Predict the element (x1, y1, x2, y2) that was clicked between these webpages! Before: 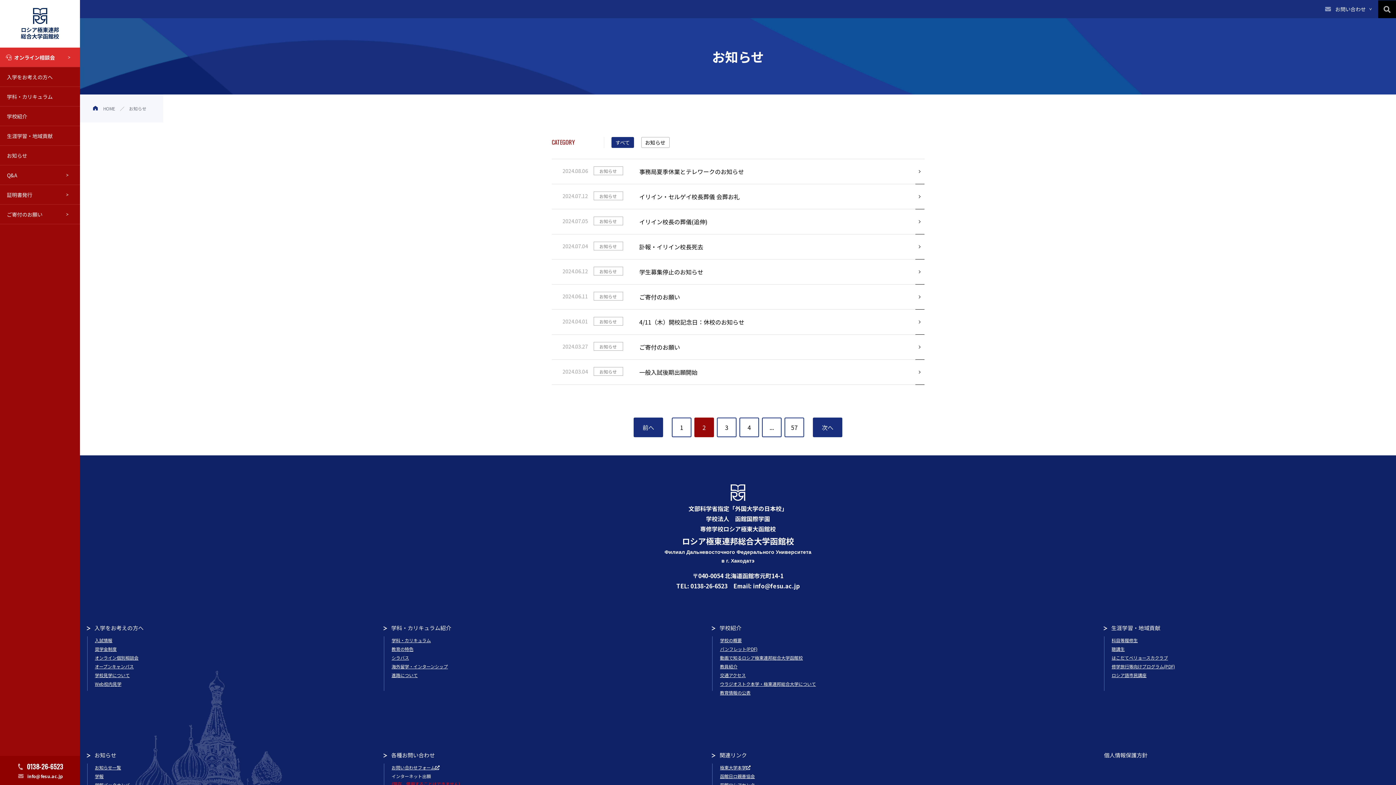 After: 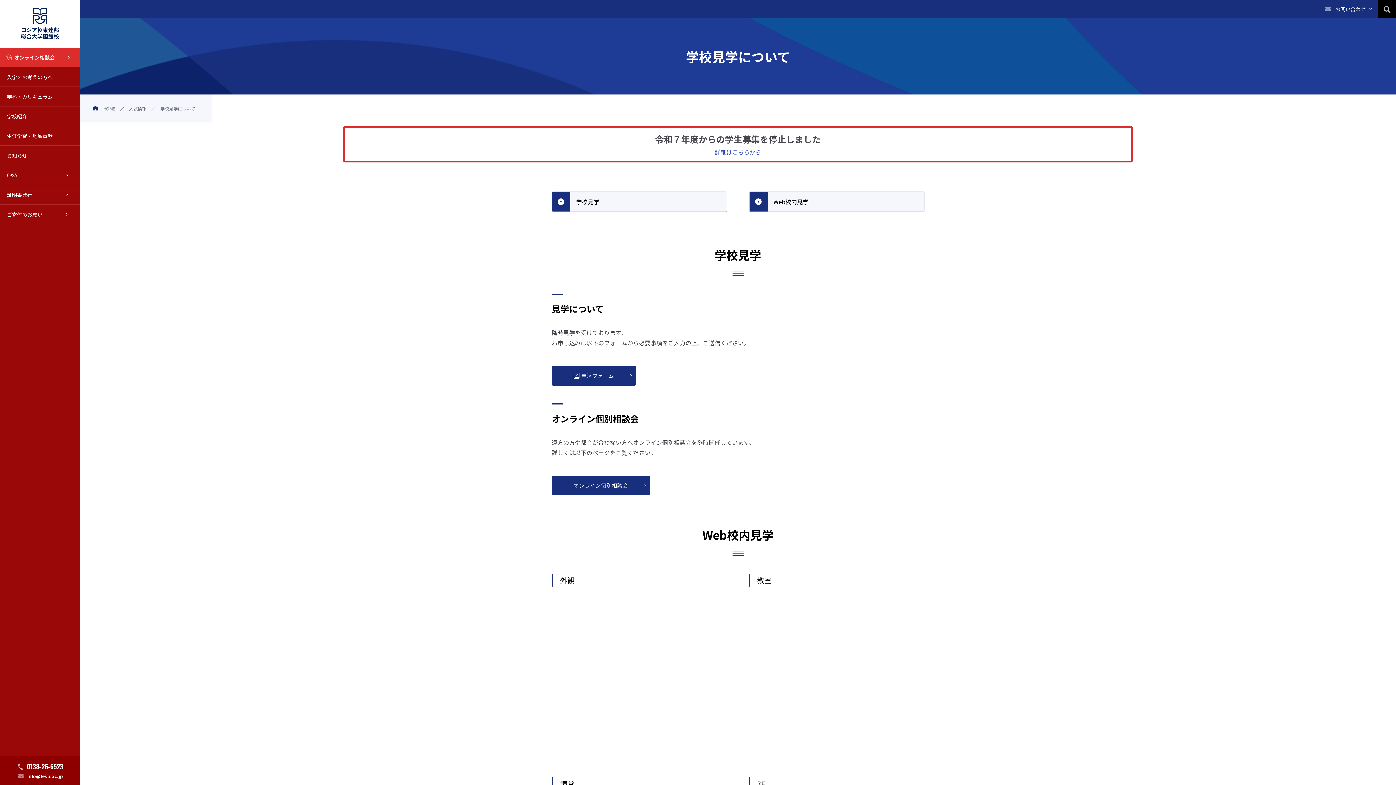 Action: bbox: (94, 672, 129, 678) label: 学校見学について